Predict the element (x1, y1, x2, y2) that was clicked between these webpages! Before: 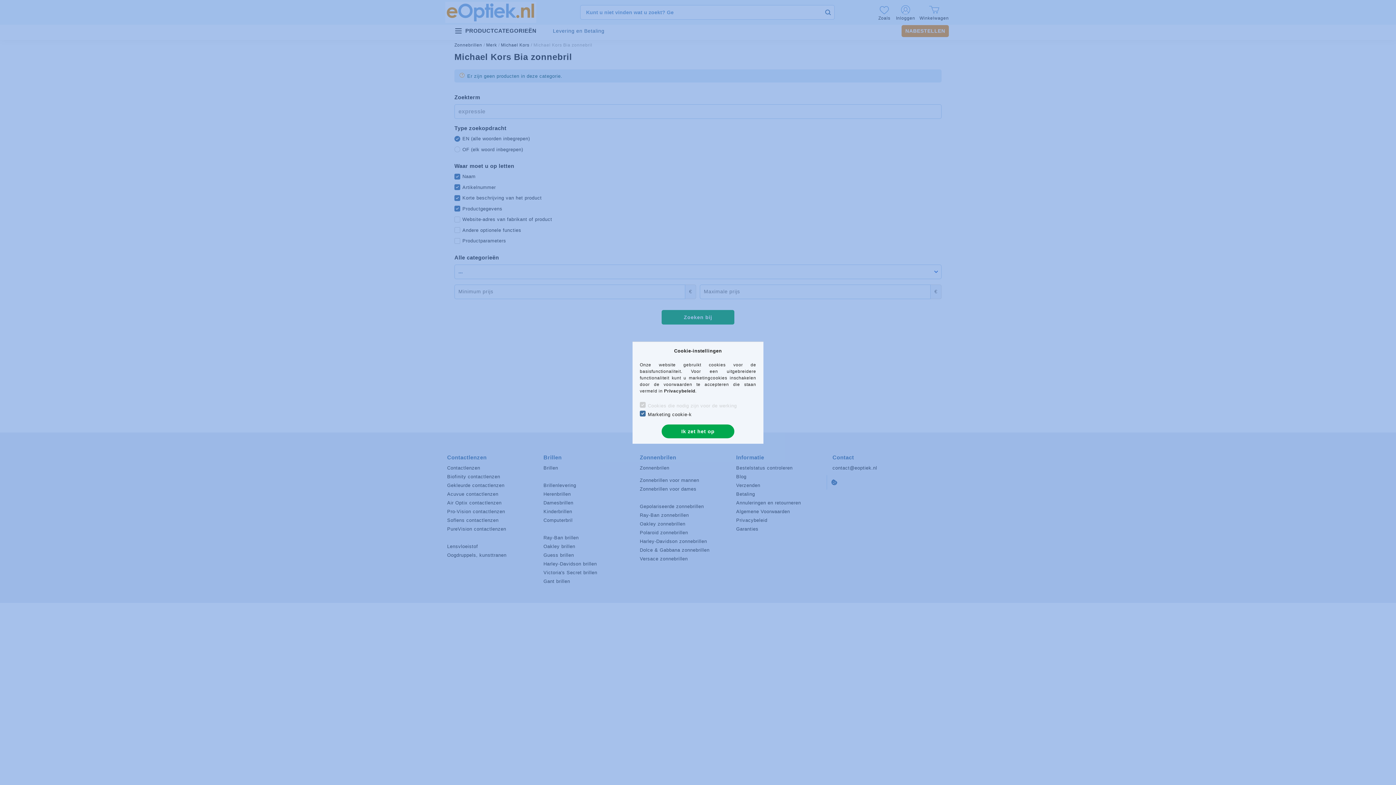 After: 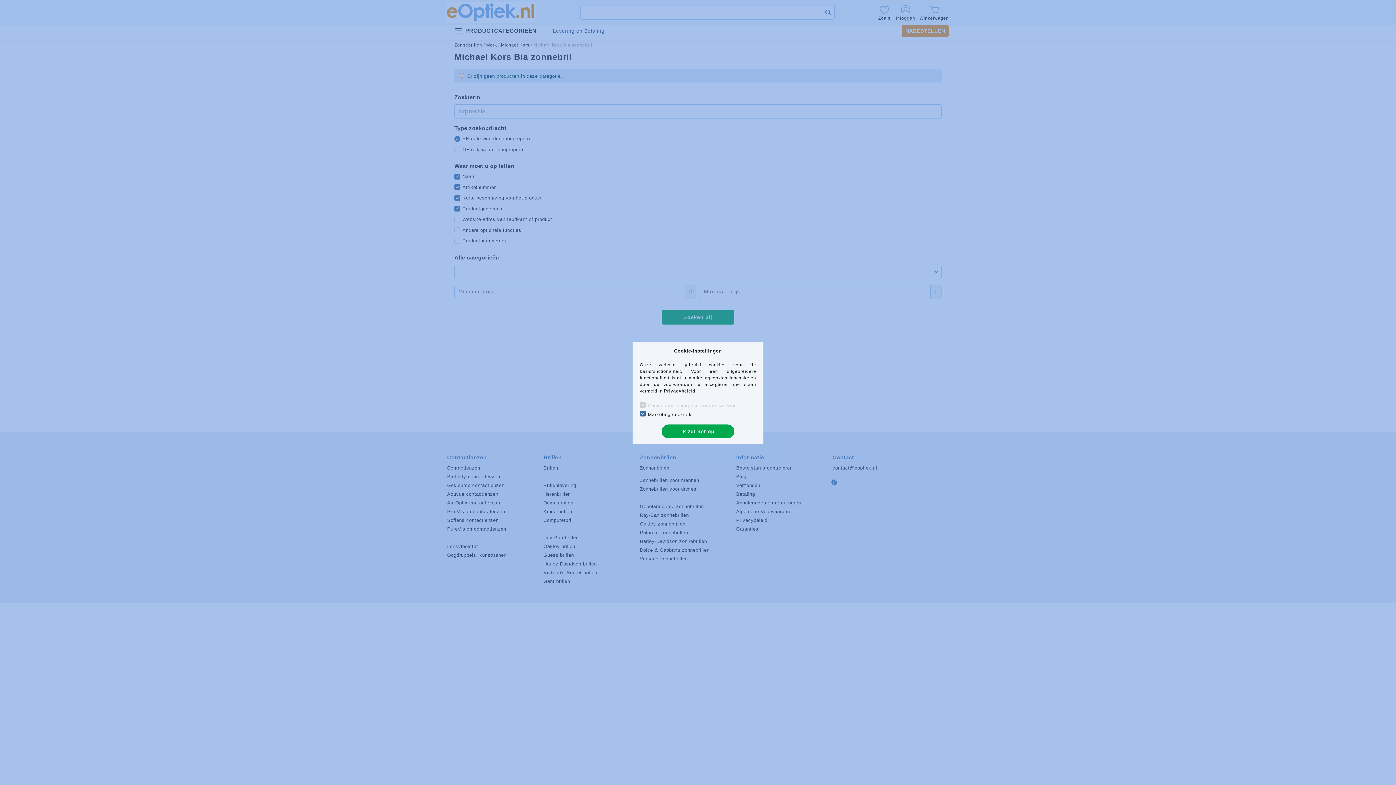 Action: bbox: (664, 388, 695, 393) label: Privacybeleid